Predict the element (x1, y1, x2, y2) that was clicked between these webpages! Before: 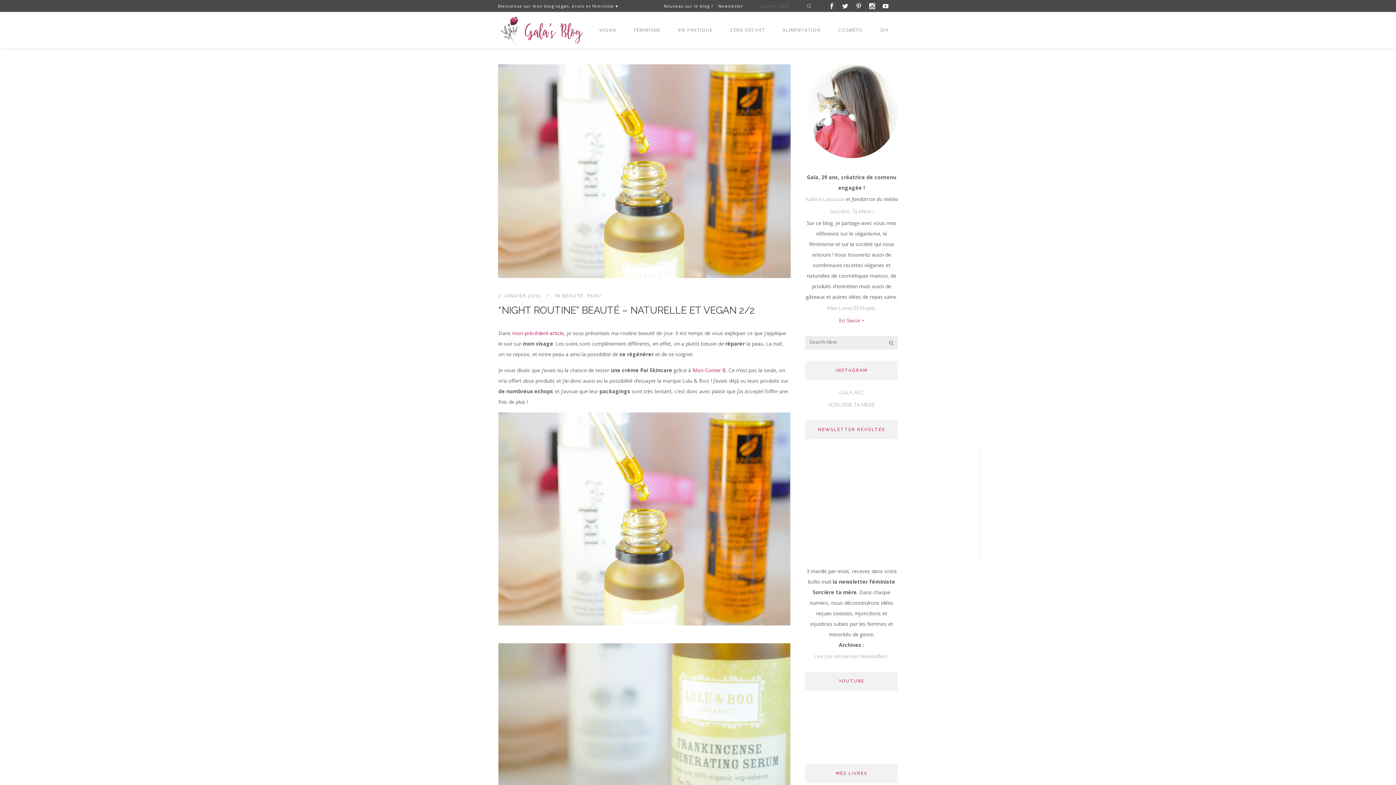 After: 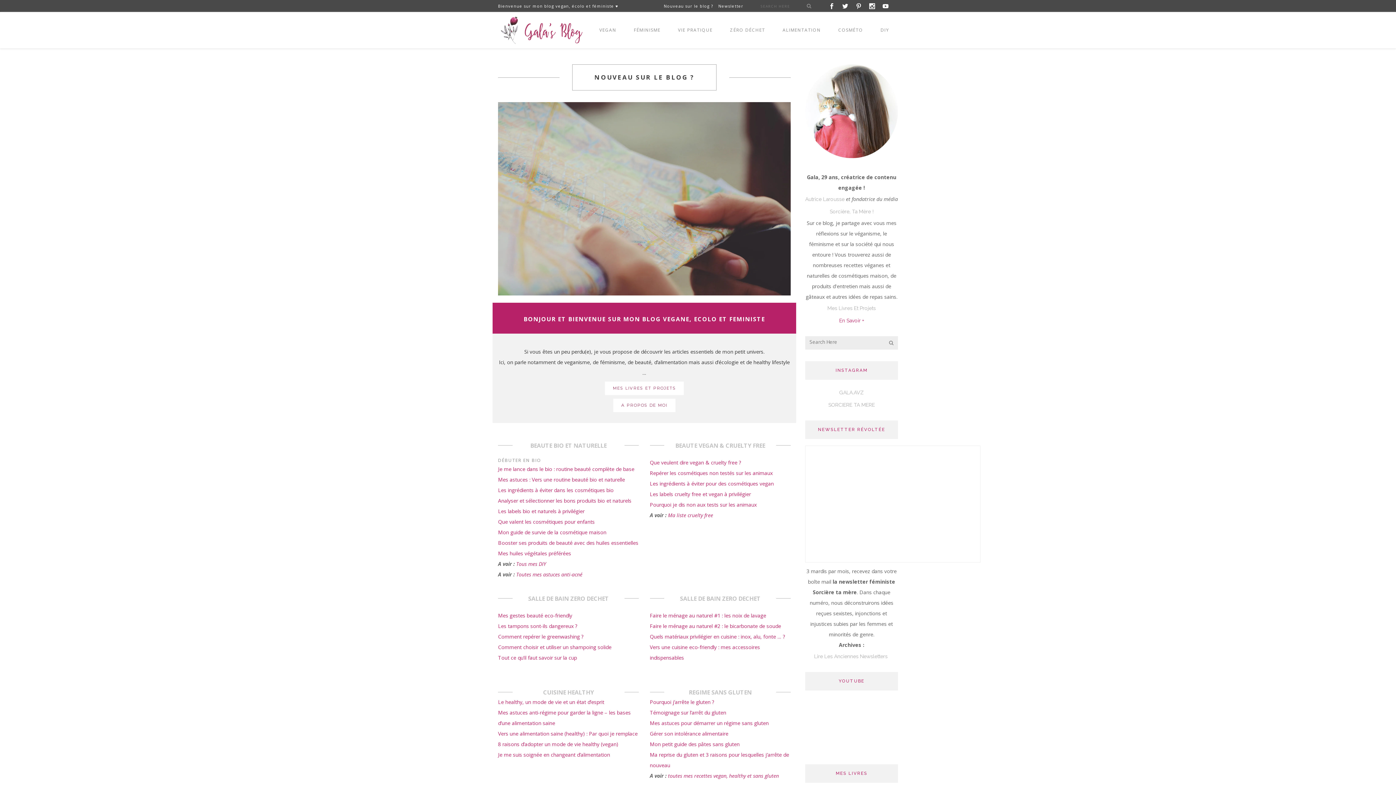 Action: label: Nouveau sur le blog ? bbox: (658, 0, 713, 12)